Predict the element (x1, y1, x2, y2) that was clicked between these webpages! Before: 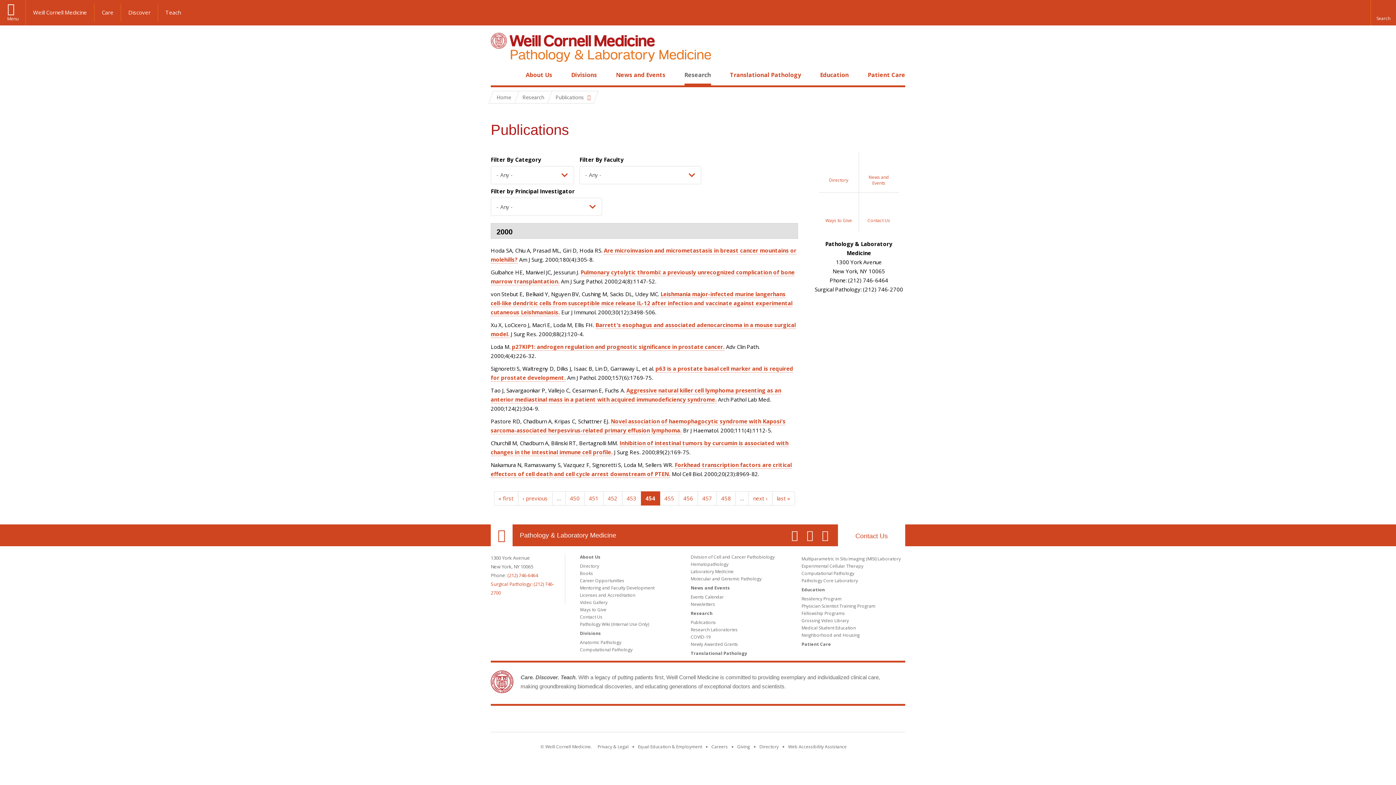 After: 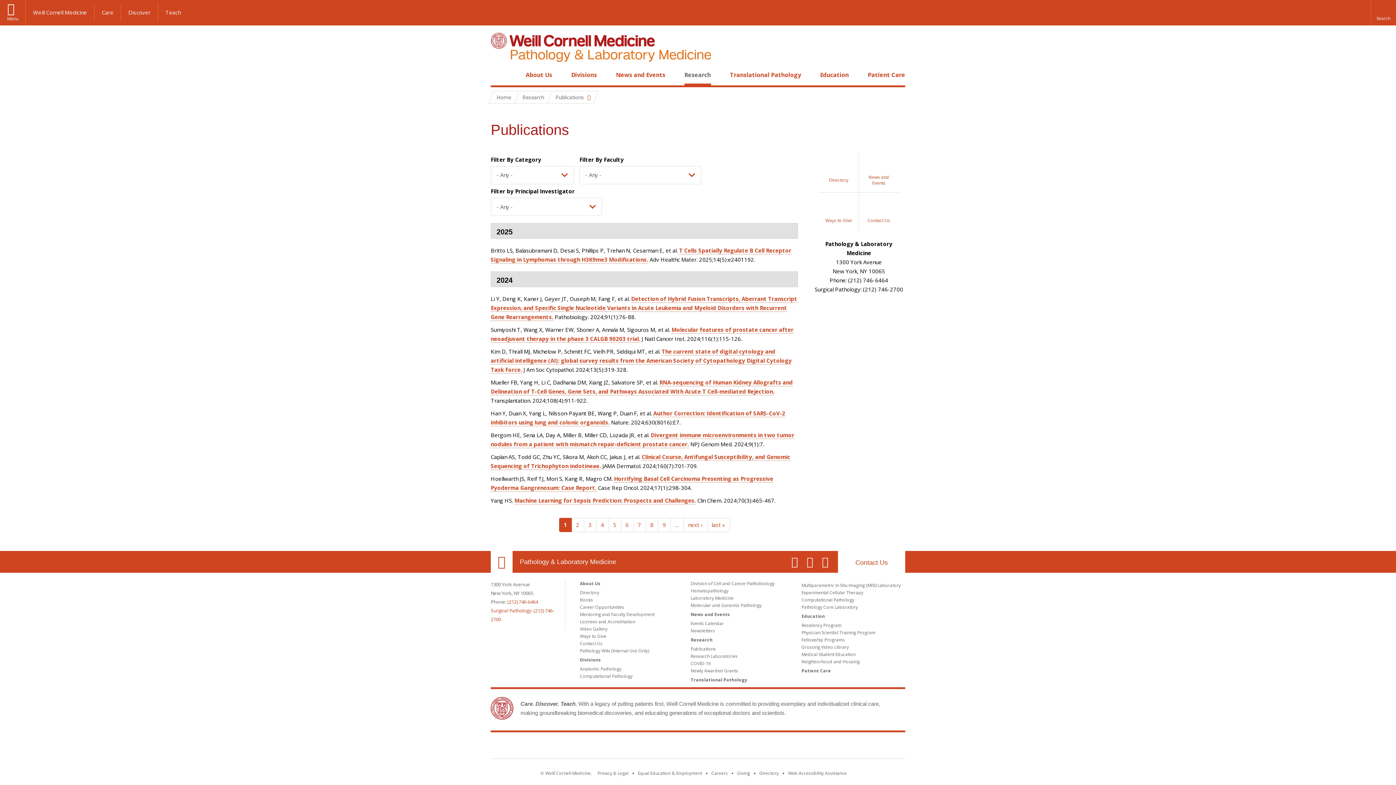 Action: label: « first bbox: (494, 491, 518, 505)